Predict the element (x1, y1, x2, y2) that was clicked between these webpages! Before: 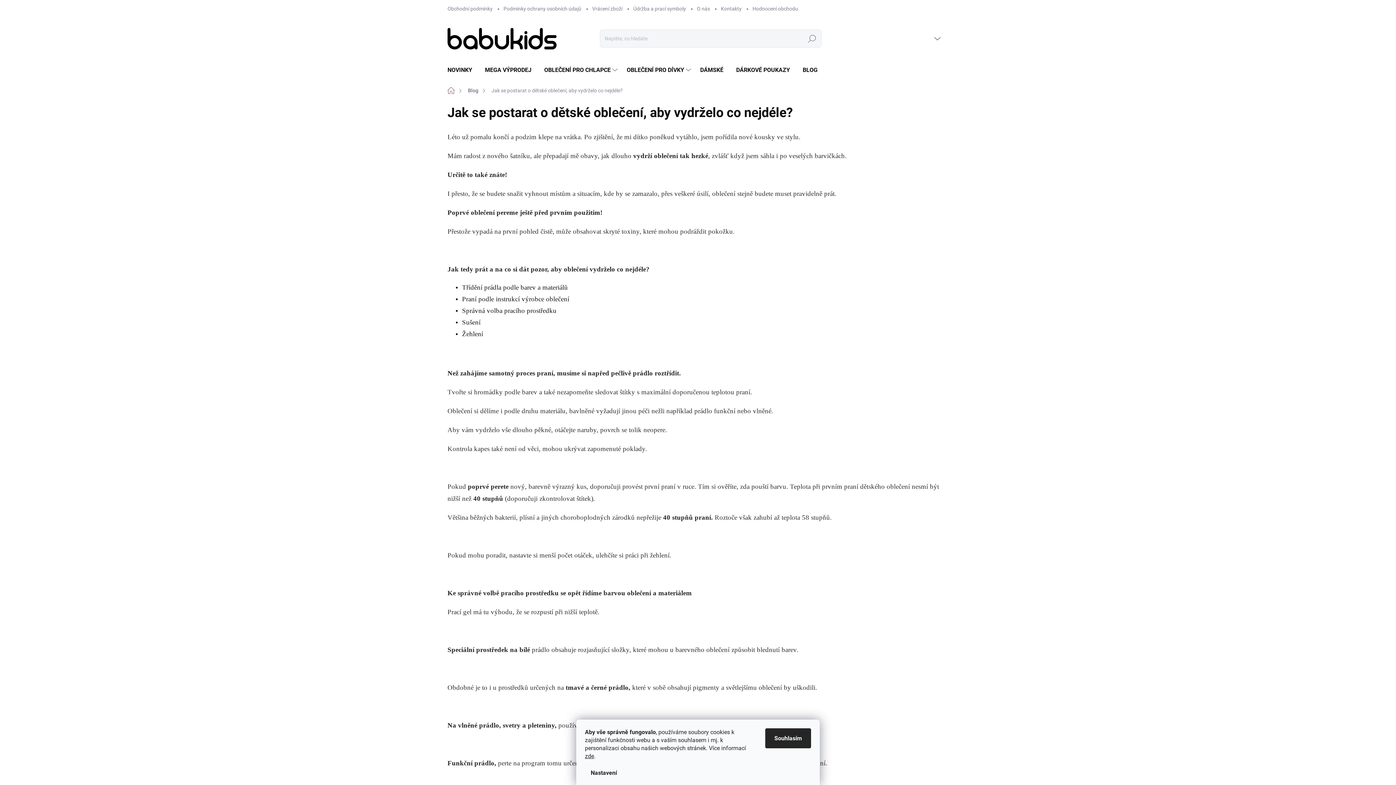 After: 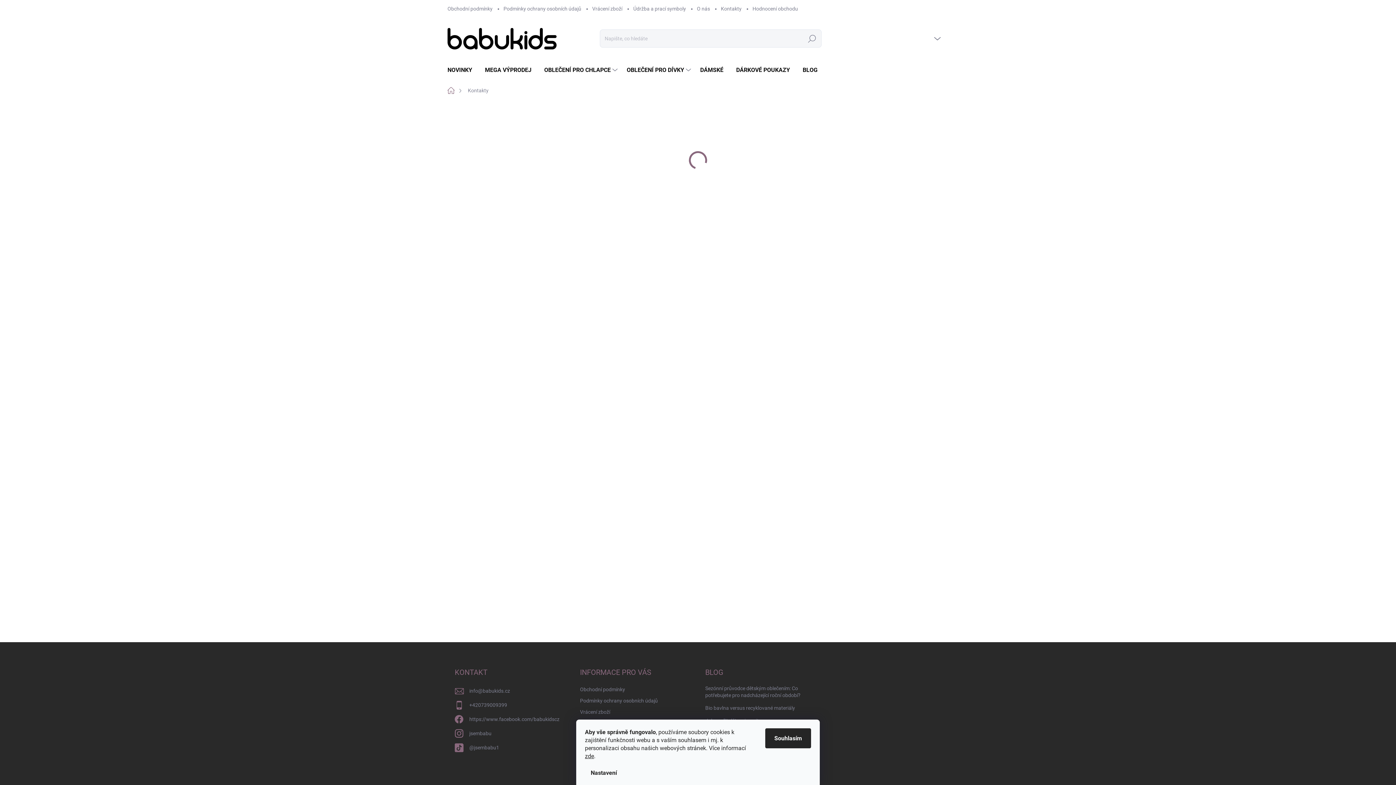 Action: bbox: (715, 0, 747, 17) label: Kontakty